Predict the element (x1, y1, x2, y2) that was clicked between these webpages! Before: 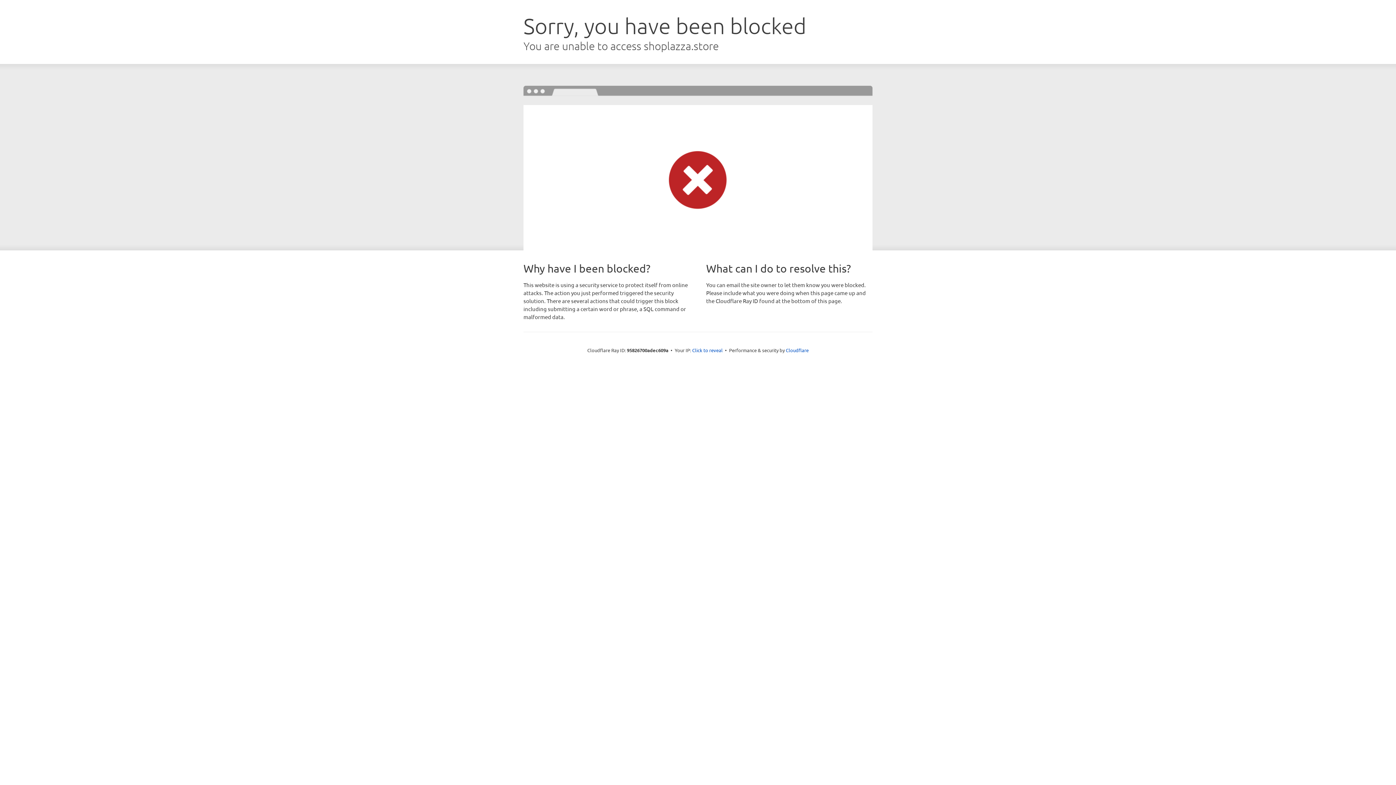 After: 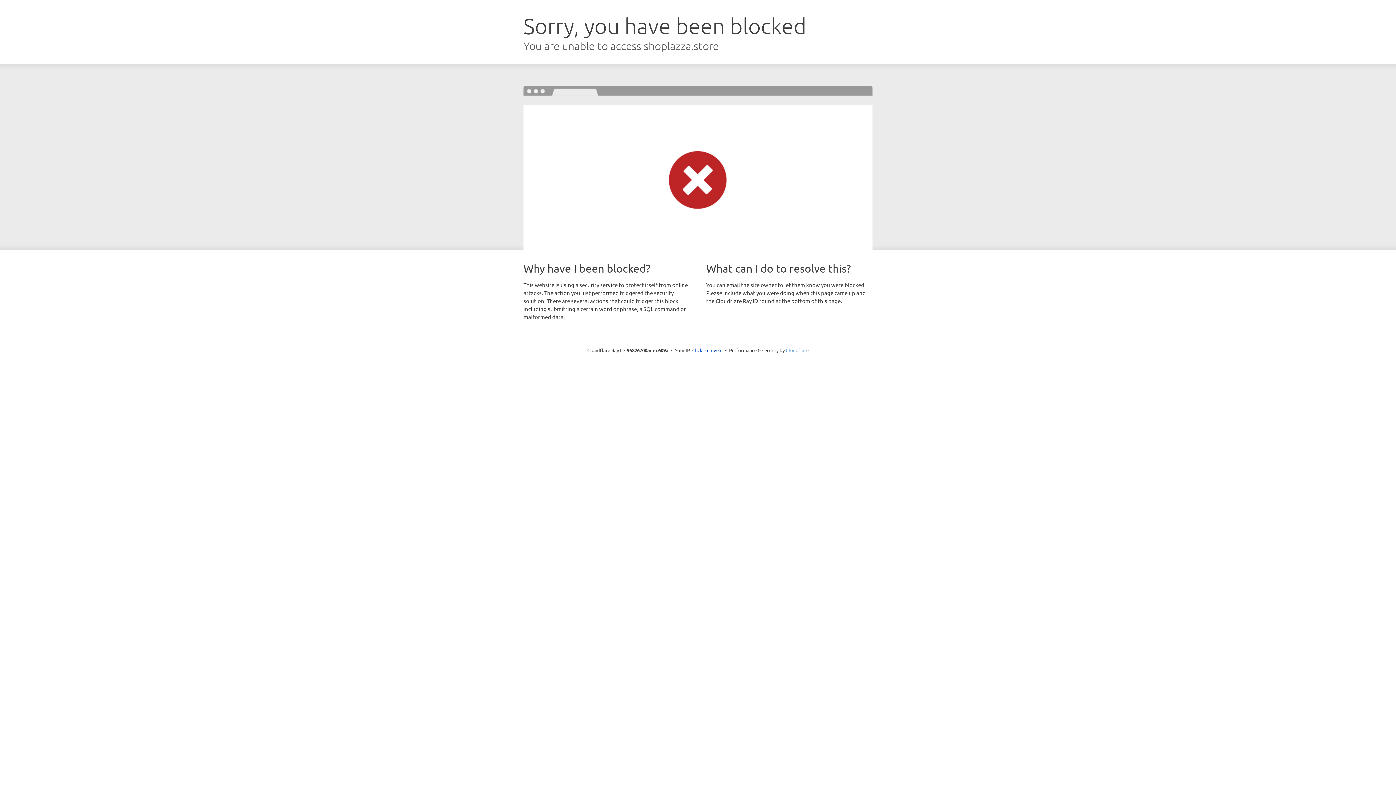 Action: label: Cloudflare bbox: (786, 347, 808, 353)